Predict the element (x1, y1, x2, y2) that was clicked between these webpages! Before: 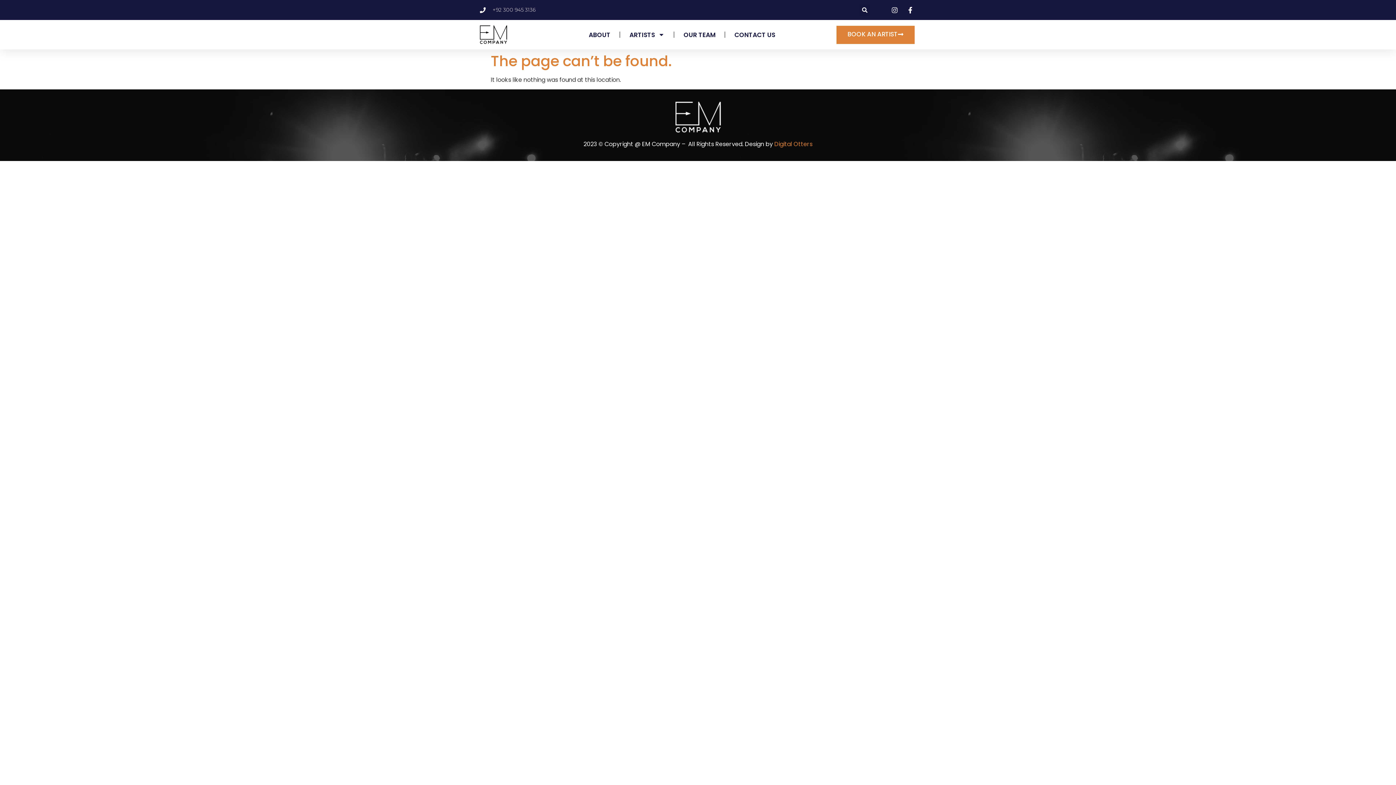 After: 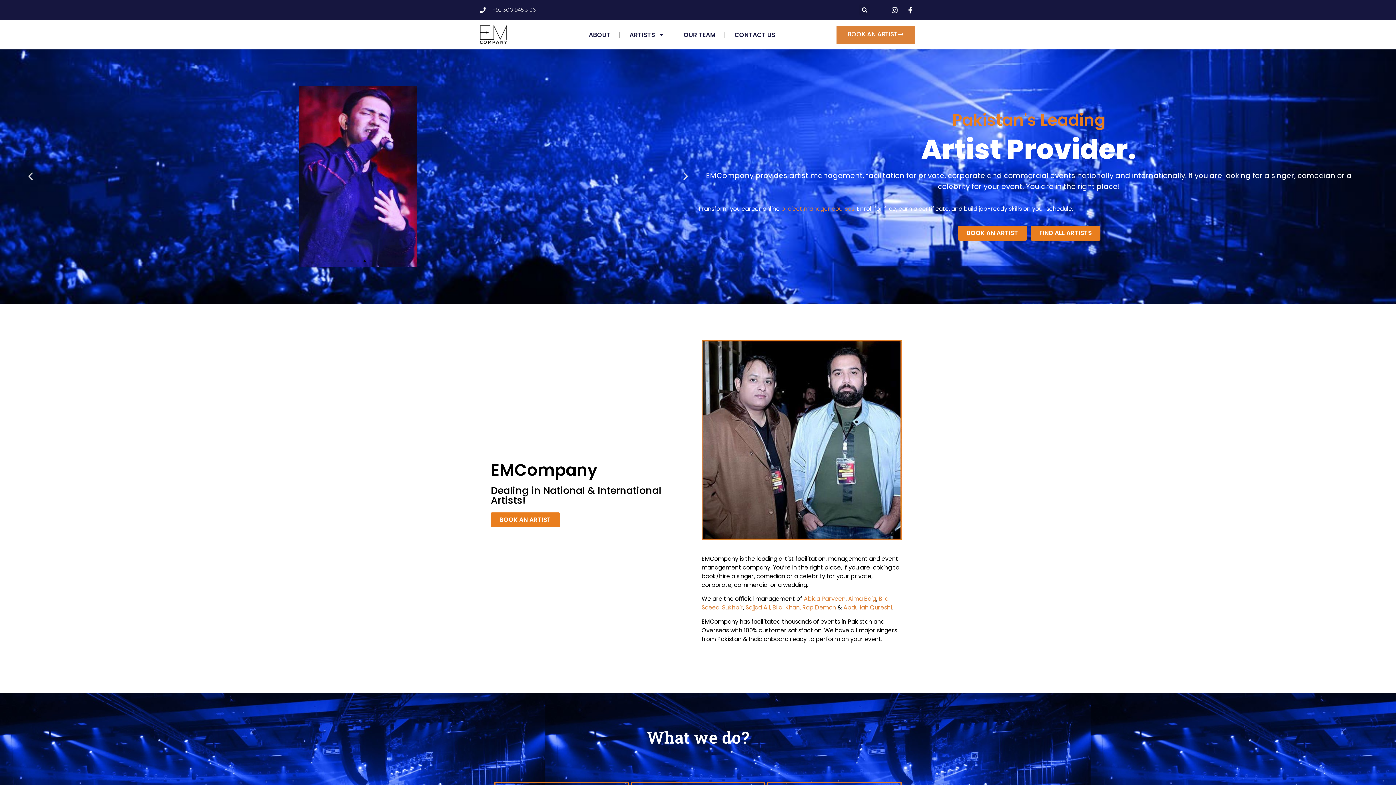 Action: bbox: (480, 25, 525, 44)